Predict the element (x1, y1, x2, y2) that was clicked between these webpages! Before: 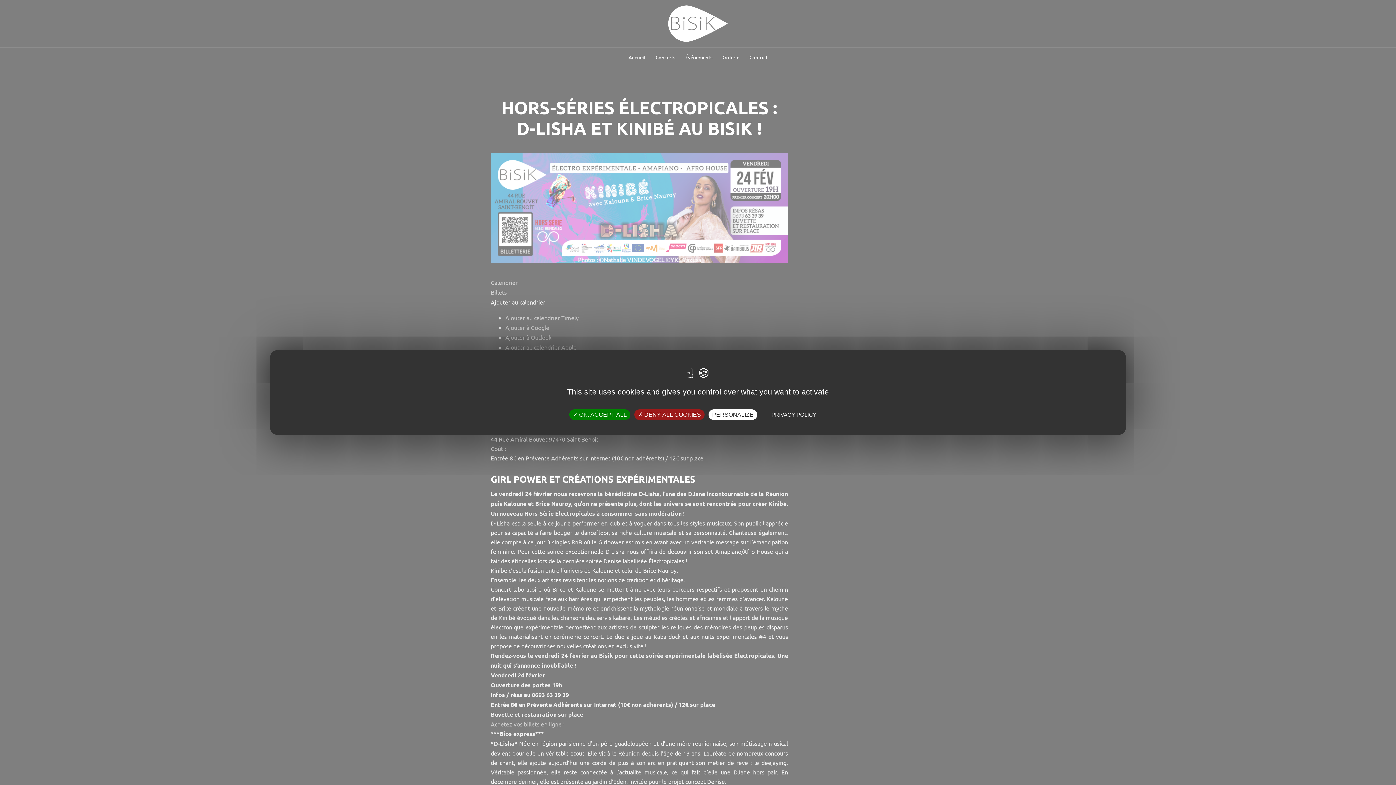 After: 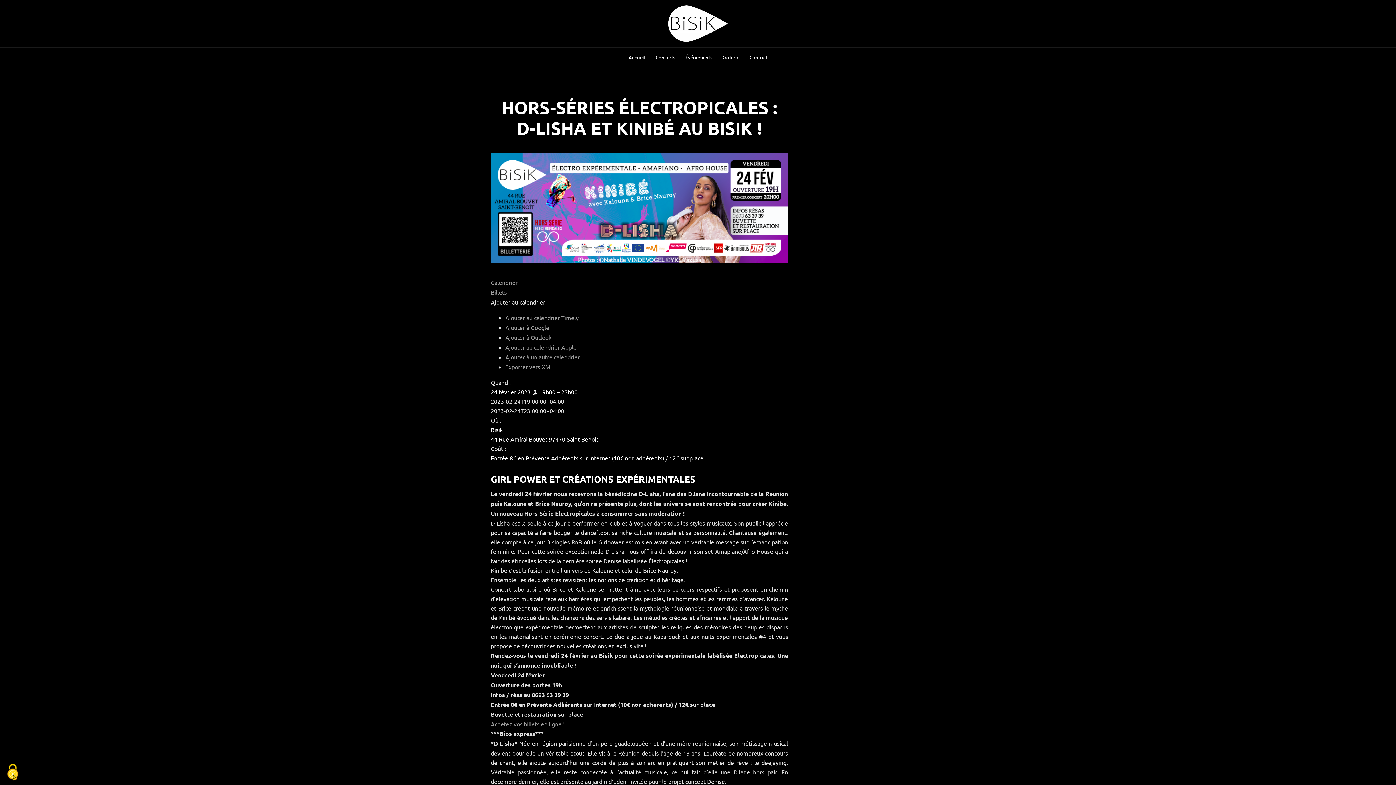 Action: label:  OK, ACCEPT ALL bbox: (569, 409, 630, 420)